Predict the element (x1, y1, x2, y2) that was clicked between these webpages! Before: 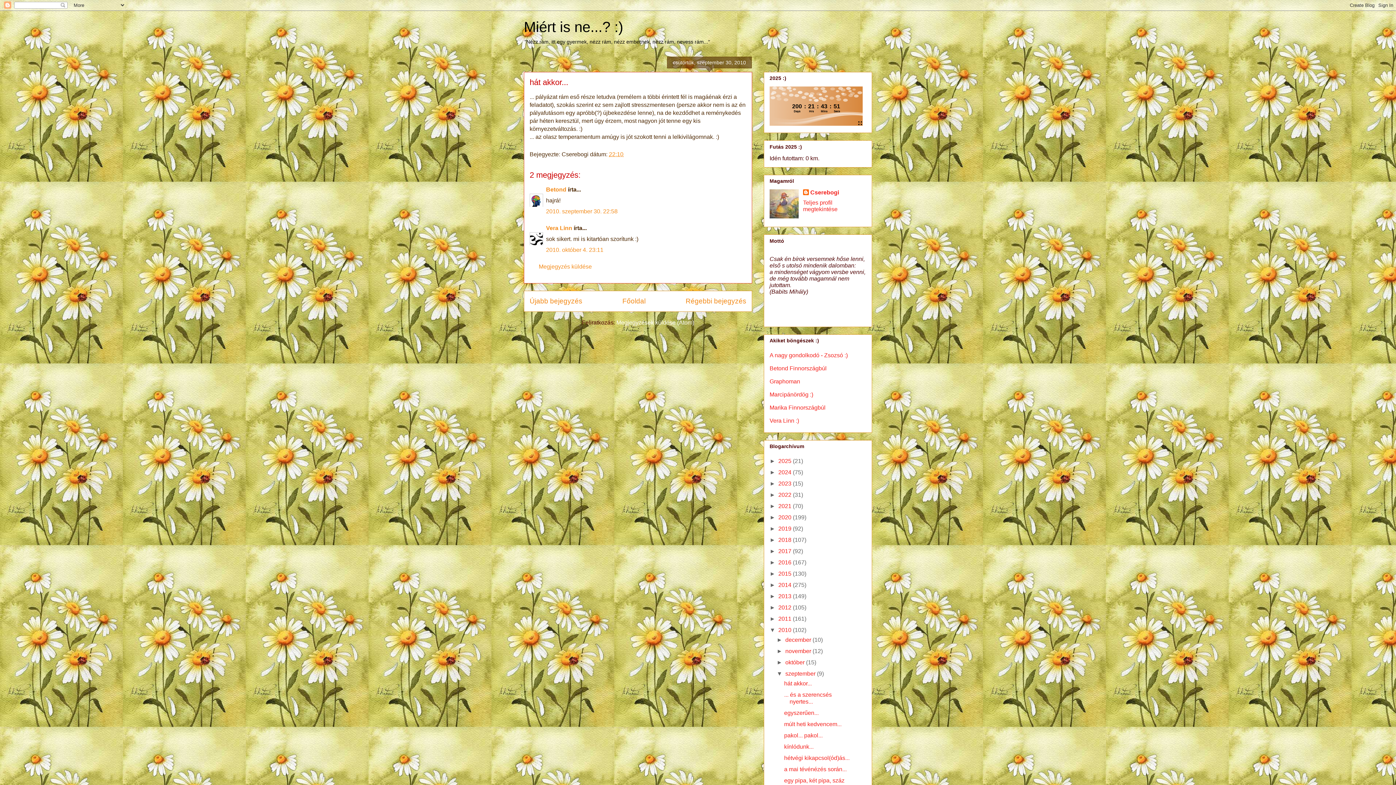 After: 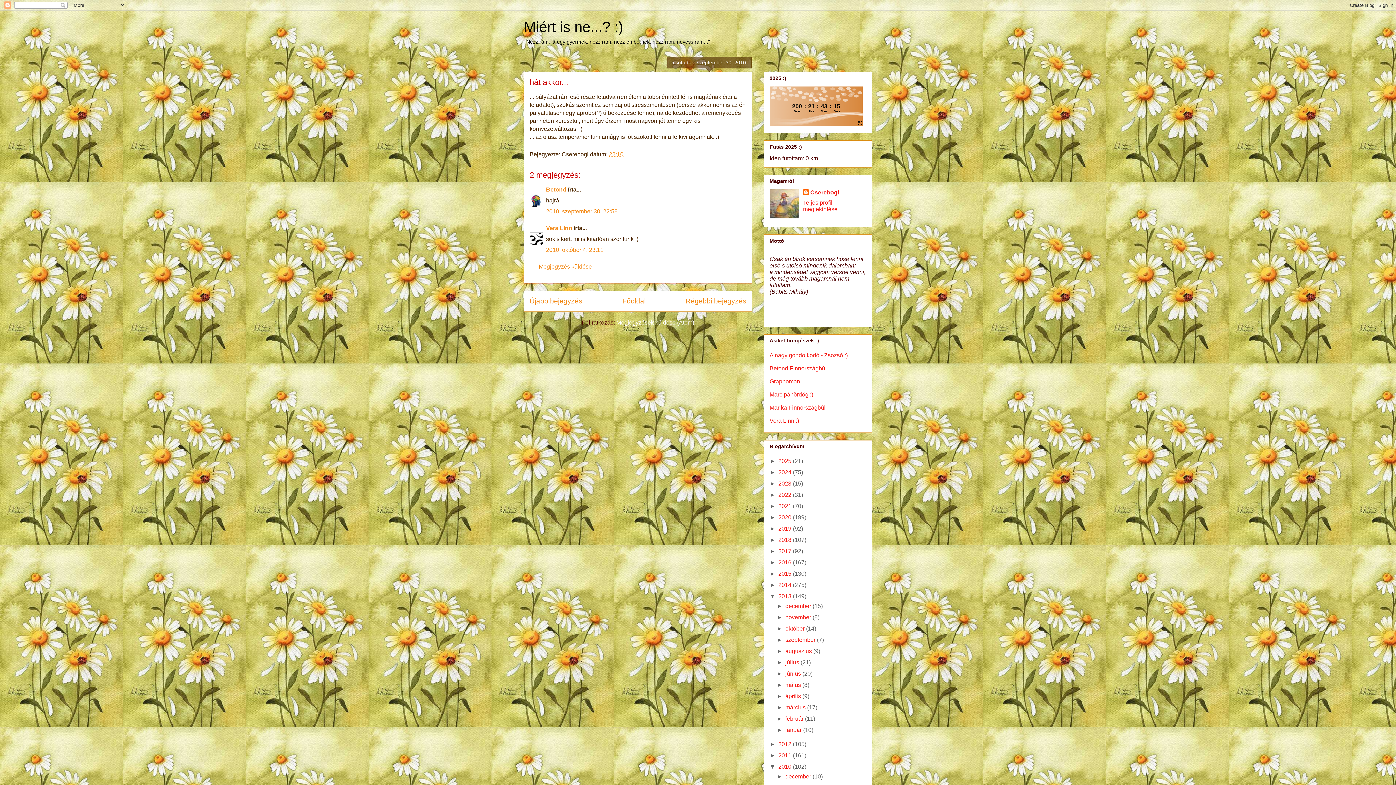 Action: bbox: (769, 593, 778, 599) label: ►  